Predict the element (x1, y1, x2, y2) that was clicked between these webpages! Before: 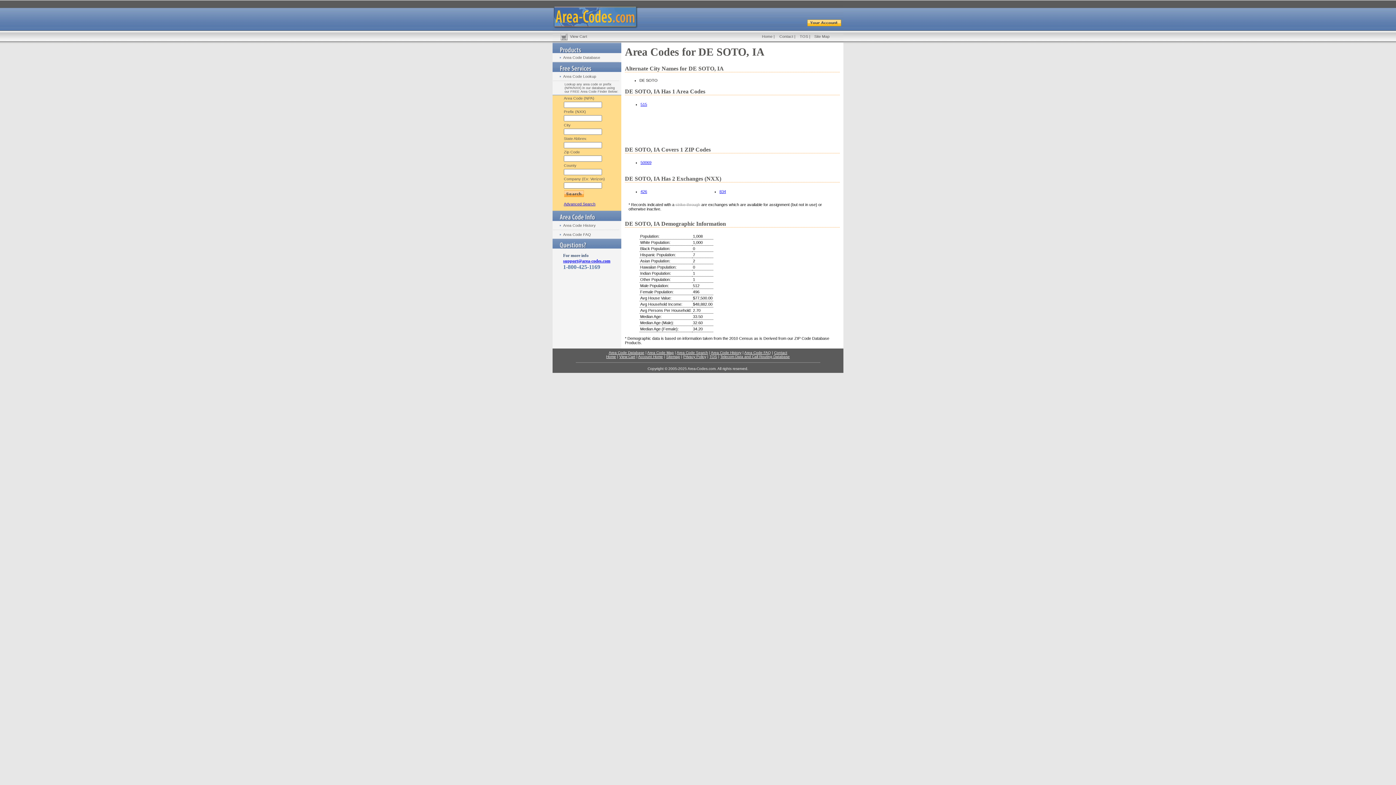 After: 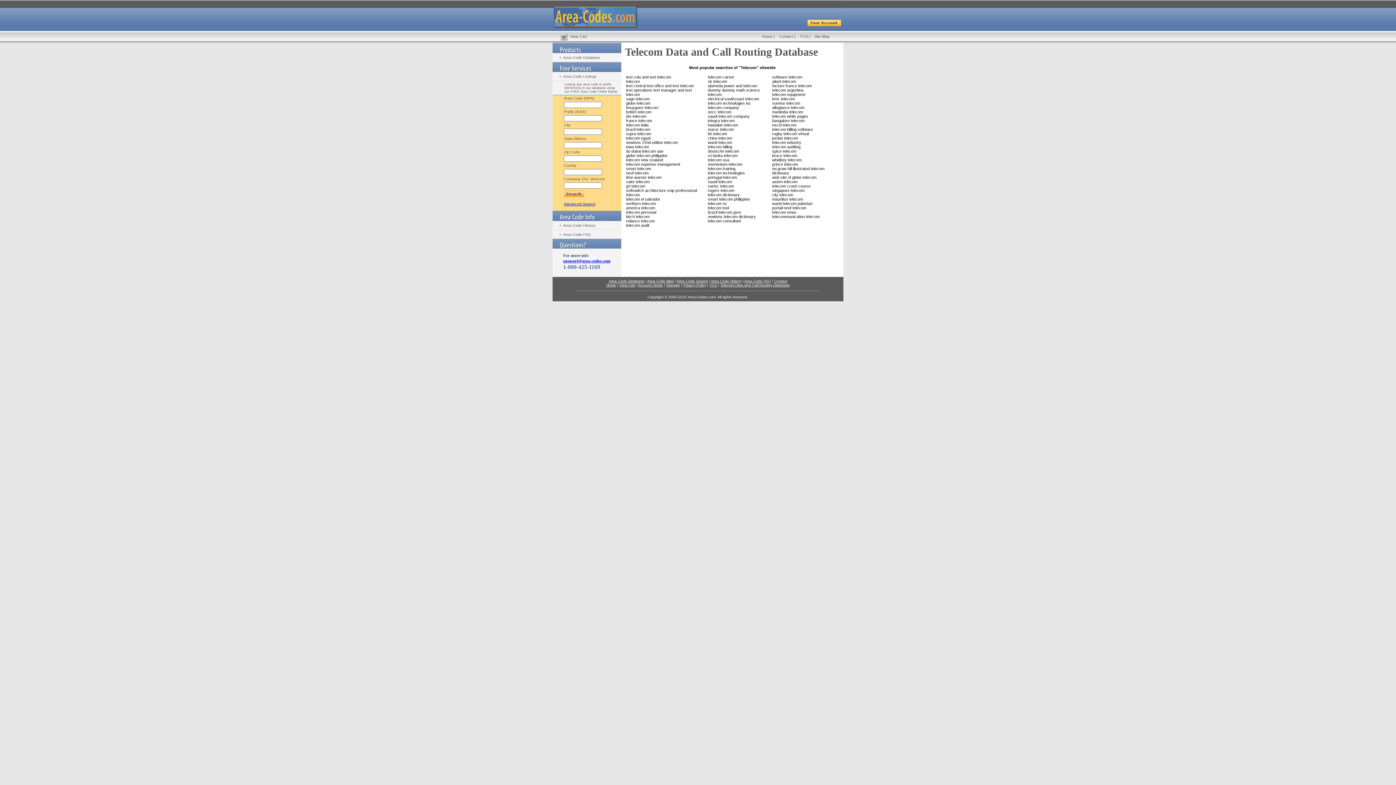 Action: label: Telecom Data and Call Routing Database bbox: (720, 354, 790, 358)